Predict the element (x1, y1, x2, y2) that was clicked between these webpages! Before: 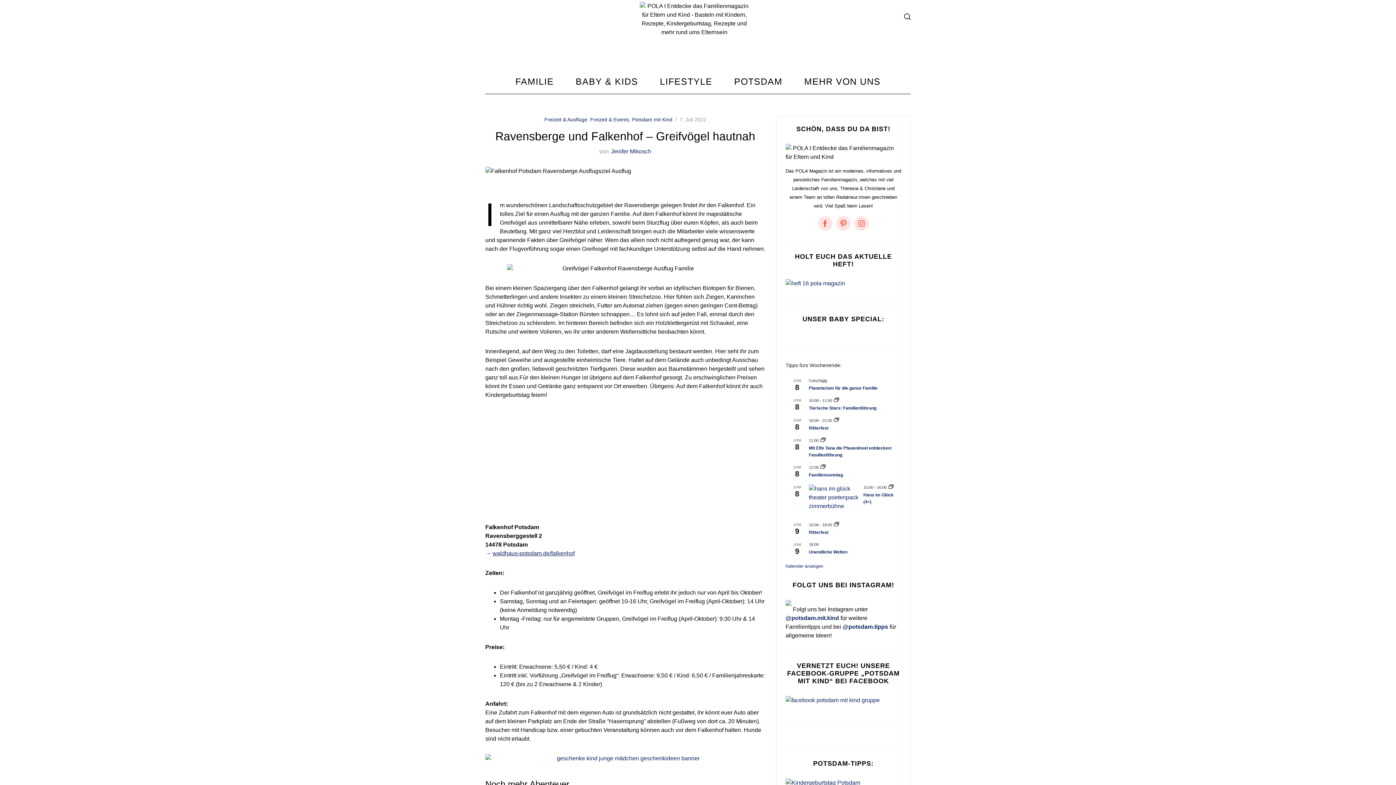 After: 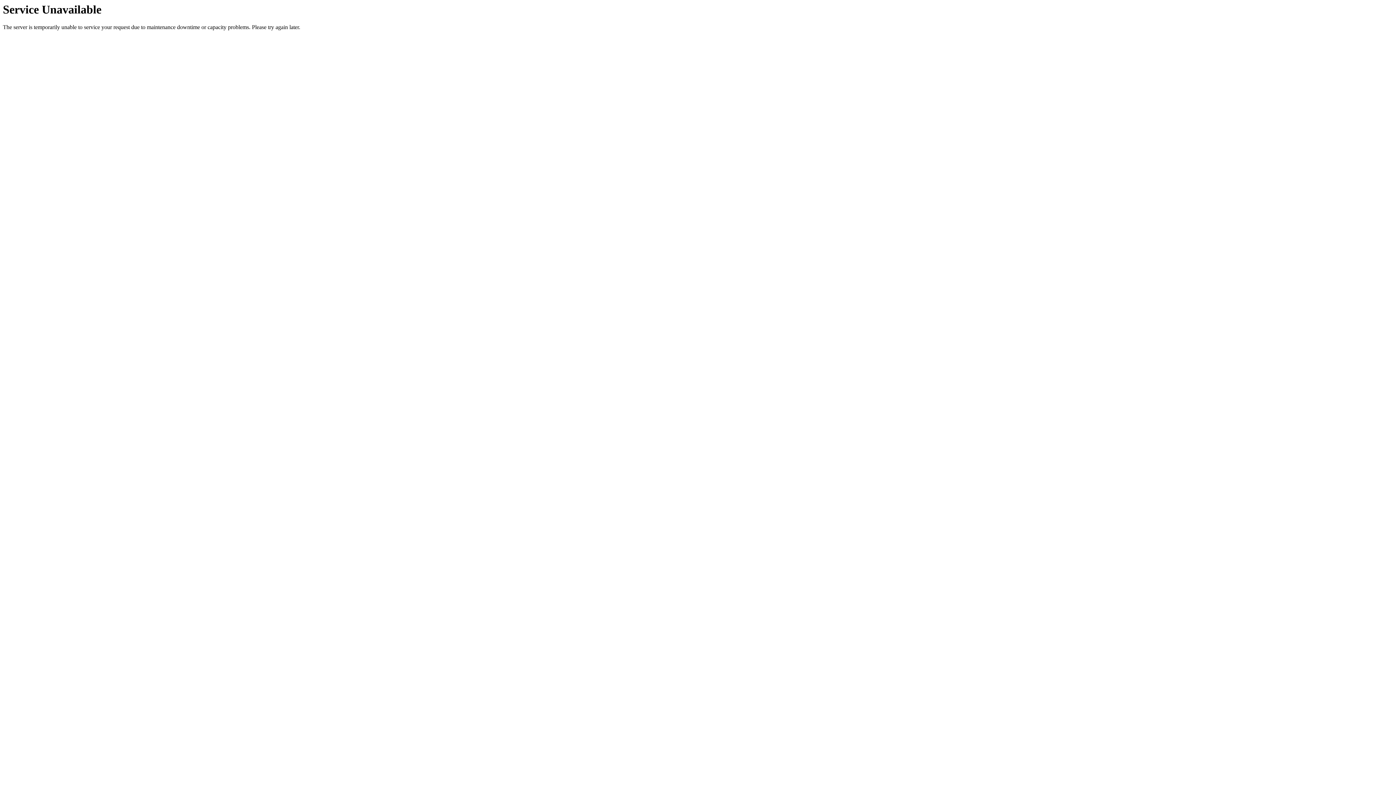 Action: bbox: (888, 485, 893, 489)